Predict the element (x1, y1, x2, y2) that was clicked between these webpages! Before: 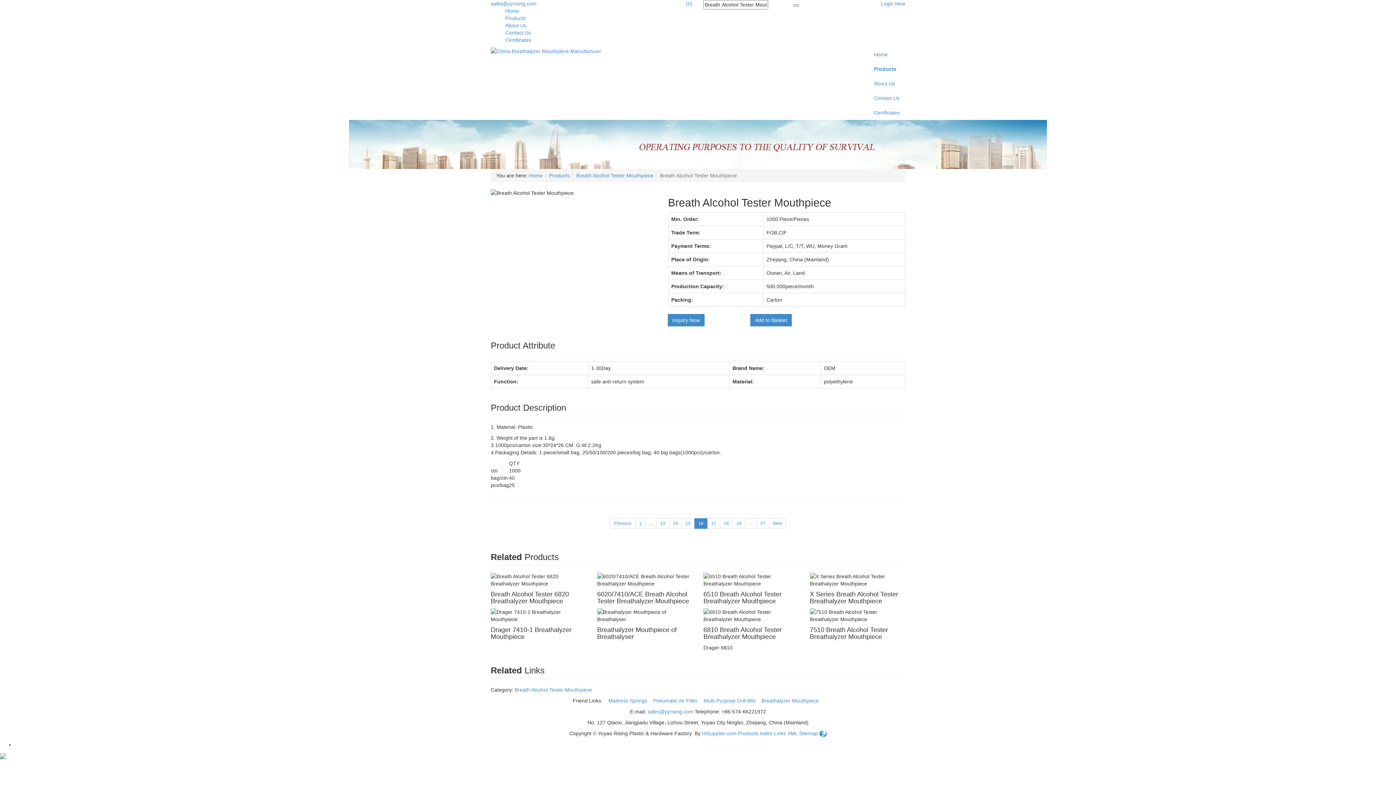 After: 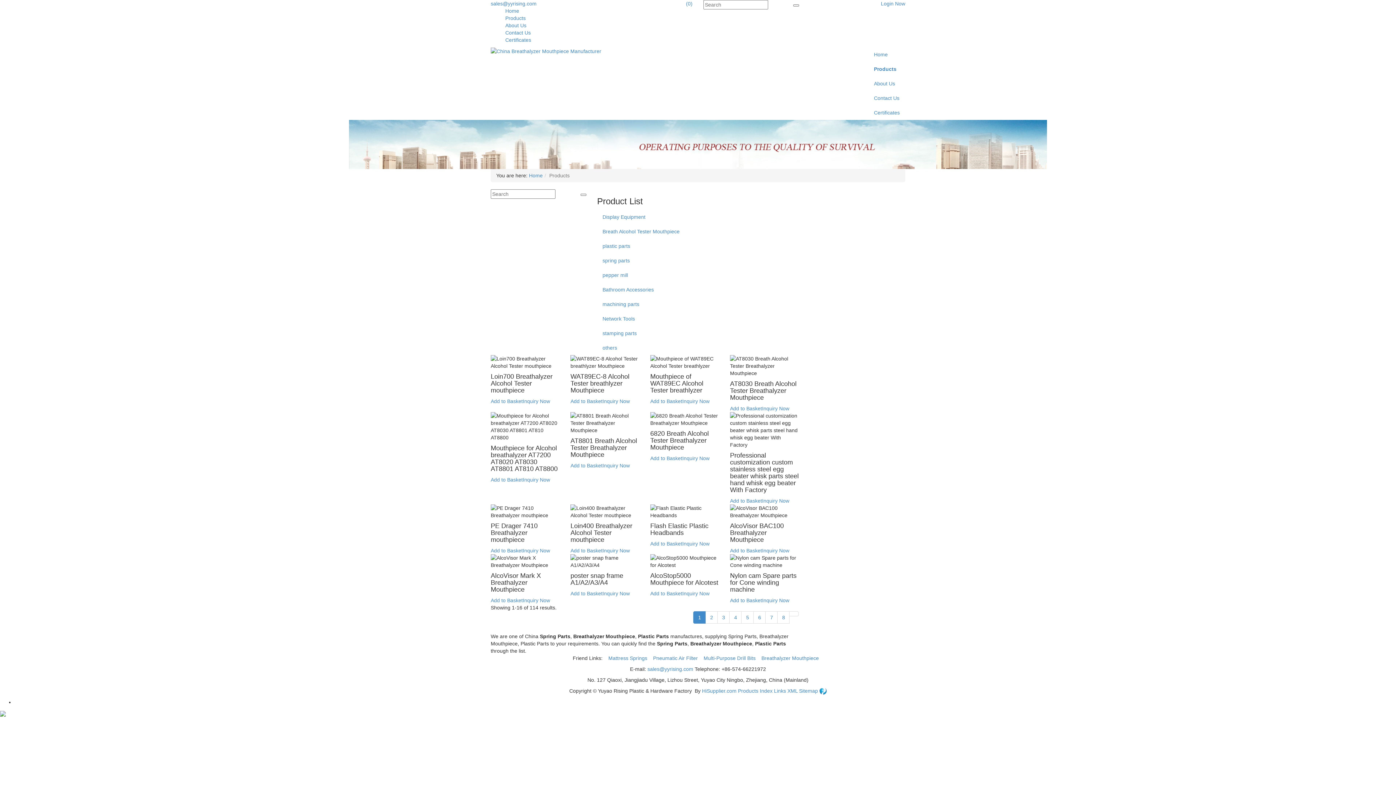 Action: bbox: (505, 15, 525, 21) label: Products